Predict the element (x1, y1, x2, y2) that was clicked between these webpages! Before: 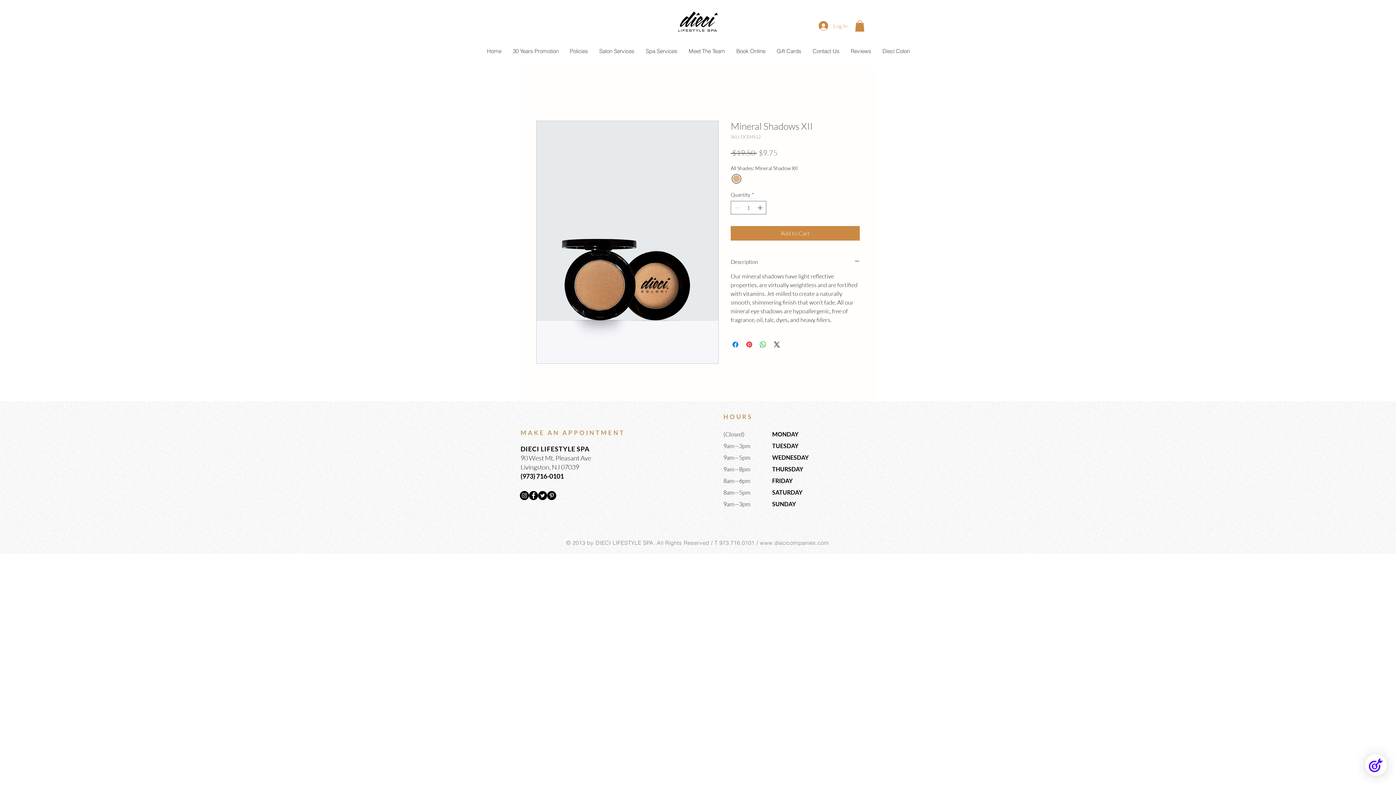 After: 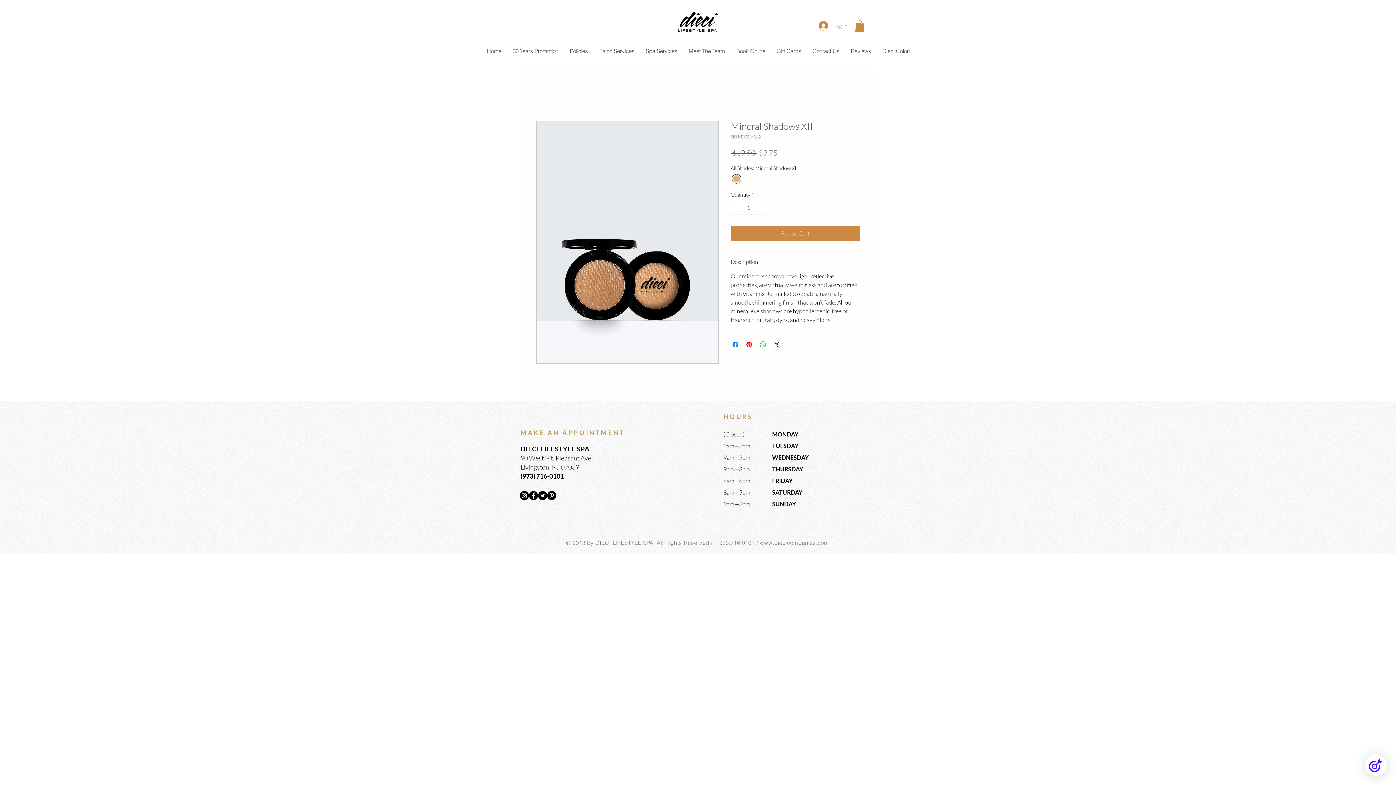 Action: label: Instagram bbox: (520, 491, 529, 500)